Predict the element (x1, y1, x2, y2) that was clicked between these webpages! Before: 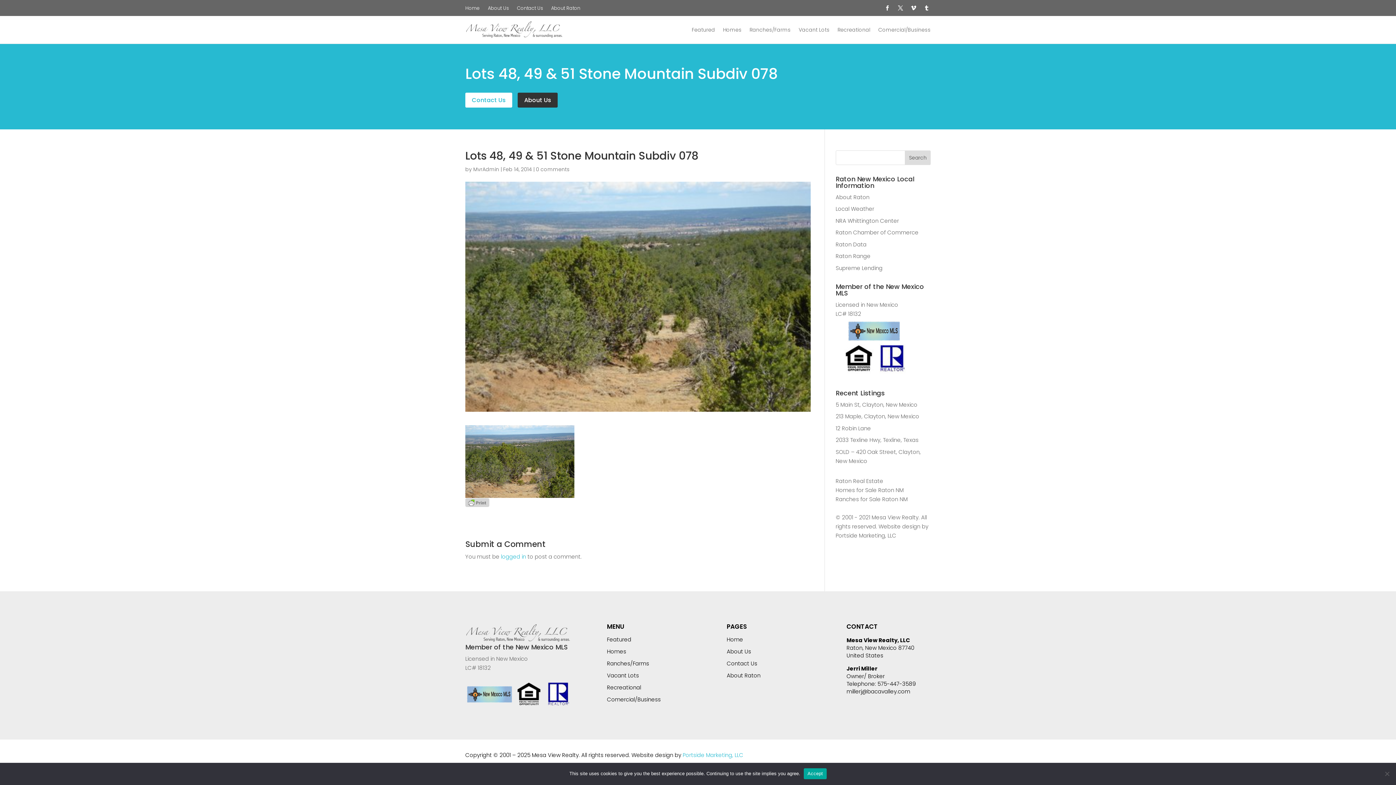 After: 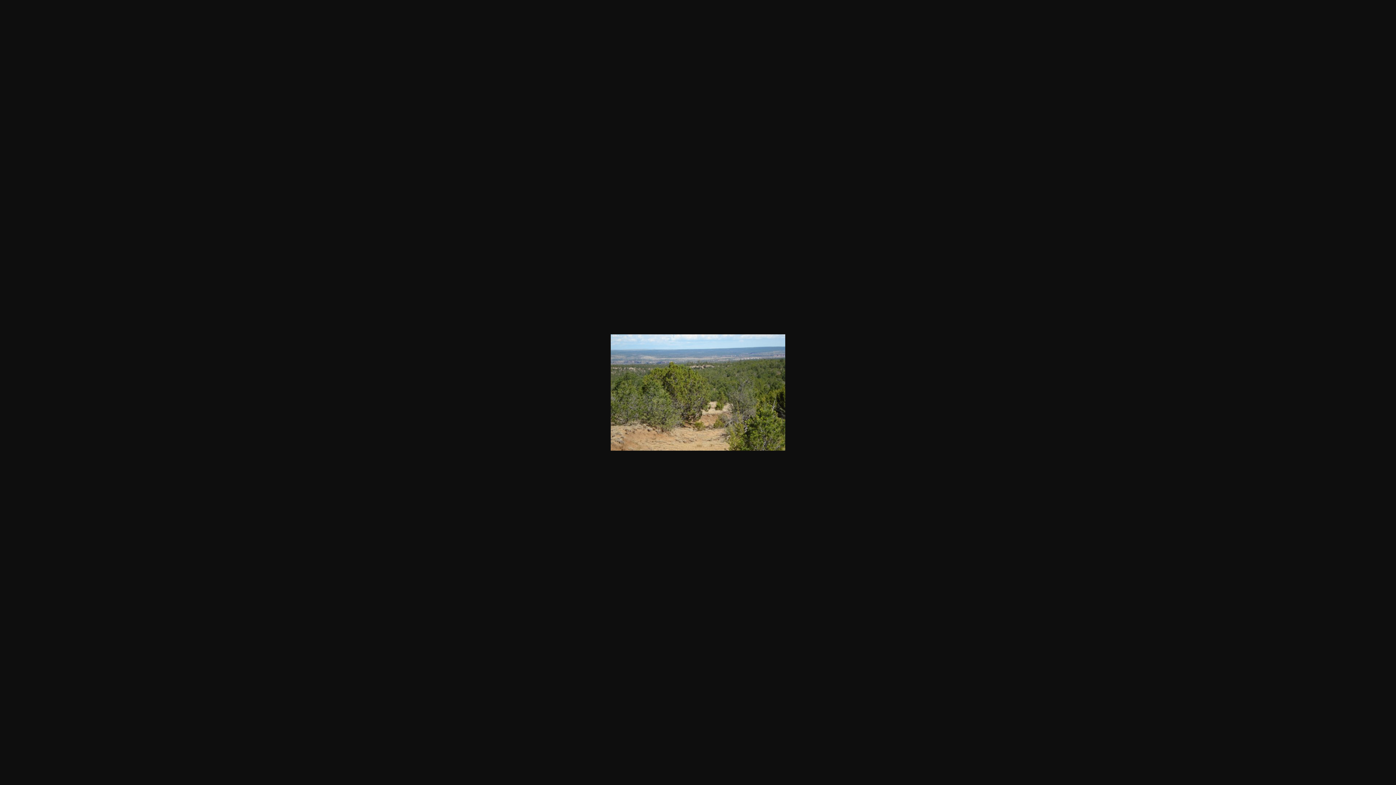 Action: bbox: (465, 489, 574, 497)